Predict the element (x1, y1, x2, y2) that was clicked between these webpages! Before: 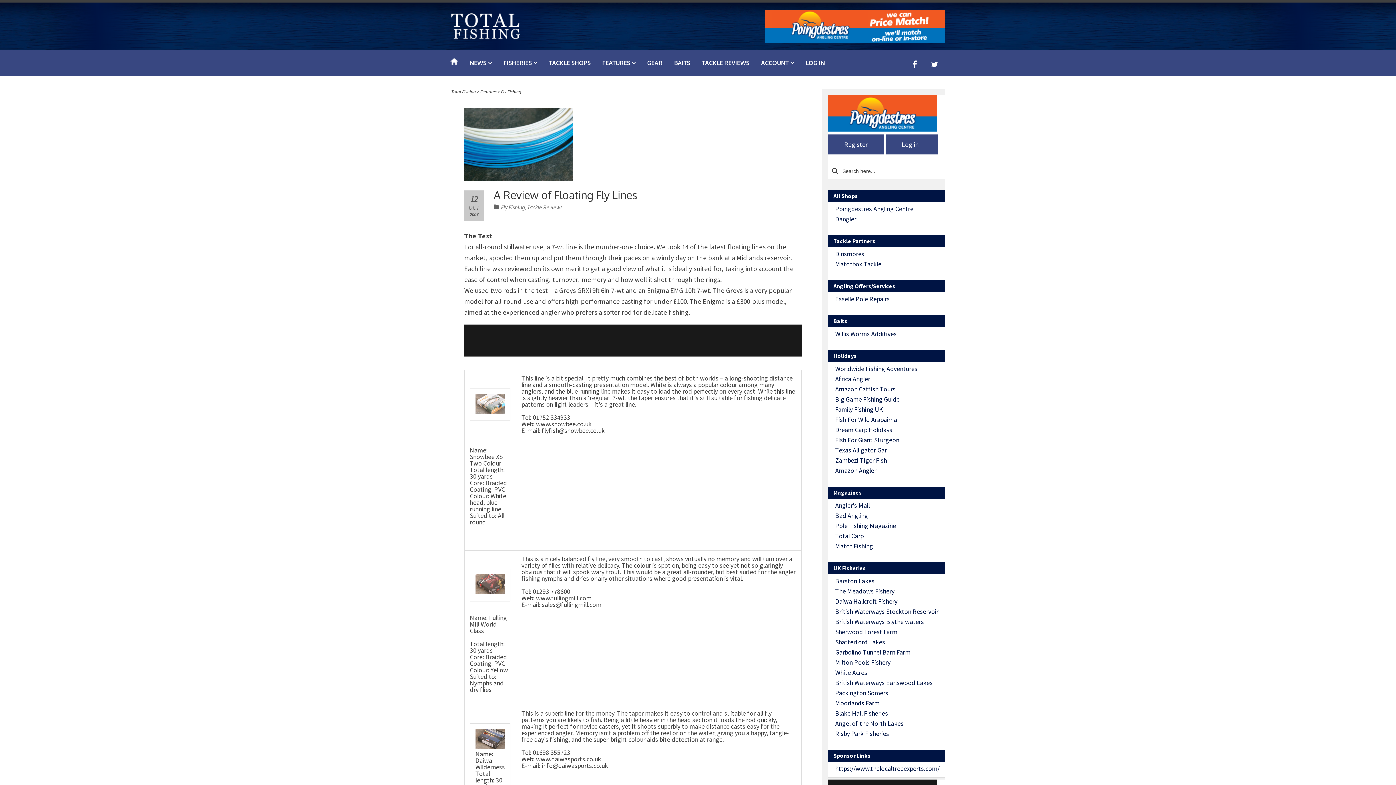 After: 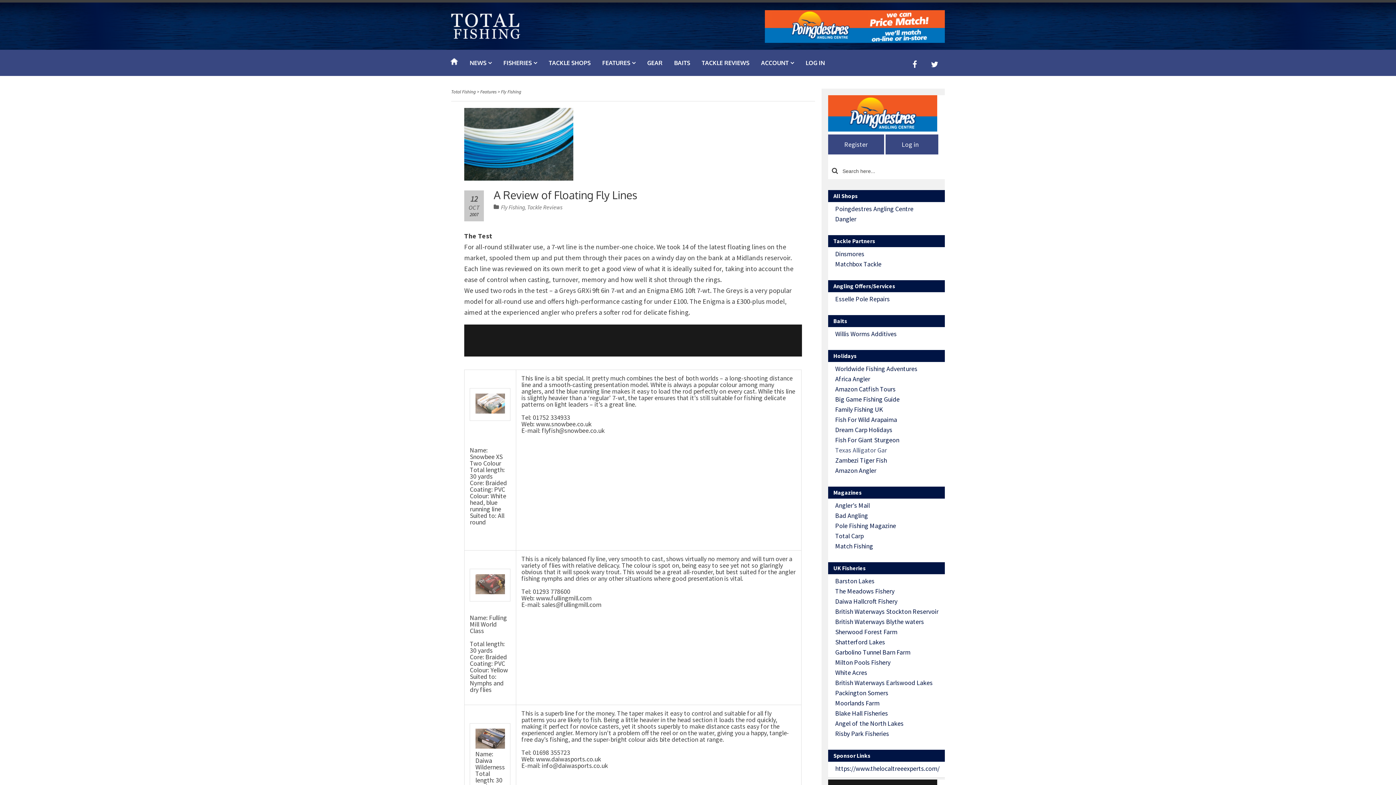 Action: label: Texas Alligator Gar bbox: (835, 446, 887, 454)